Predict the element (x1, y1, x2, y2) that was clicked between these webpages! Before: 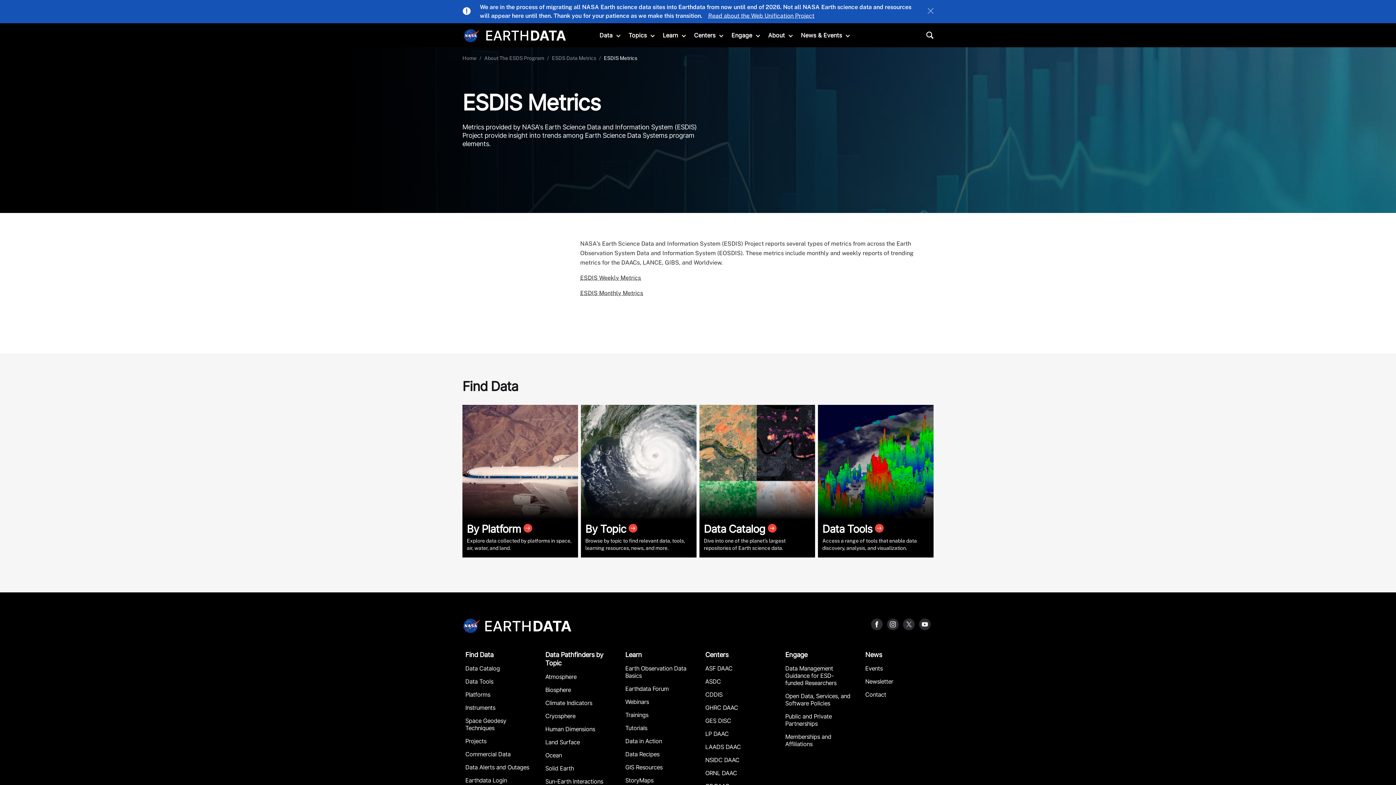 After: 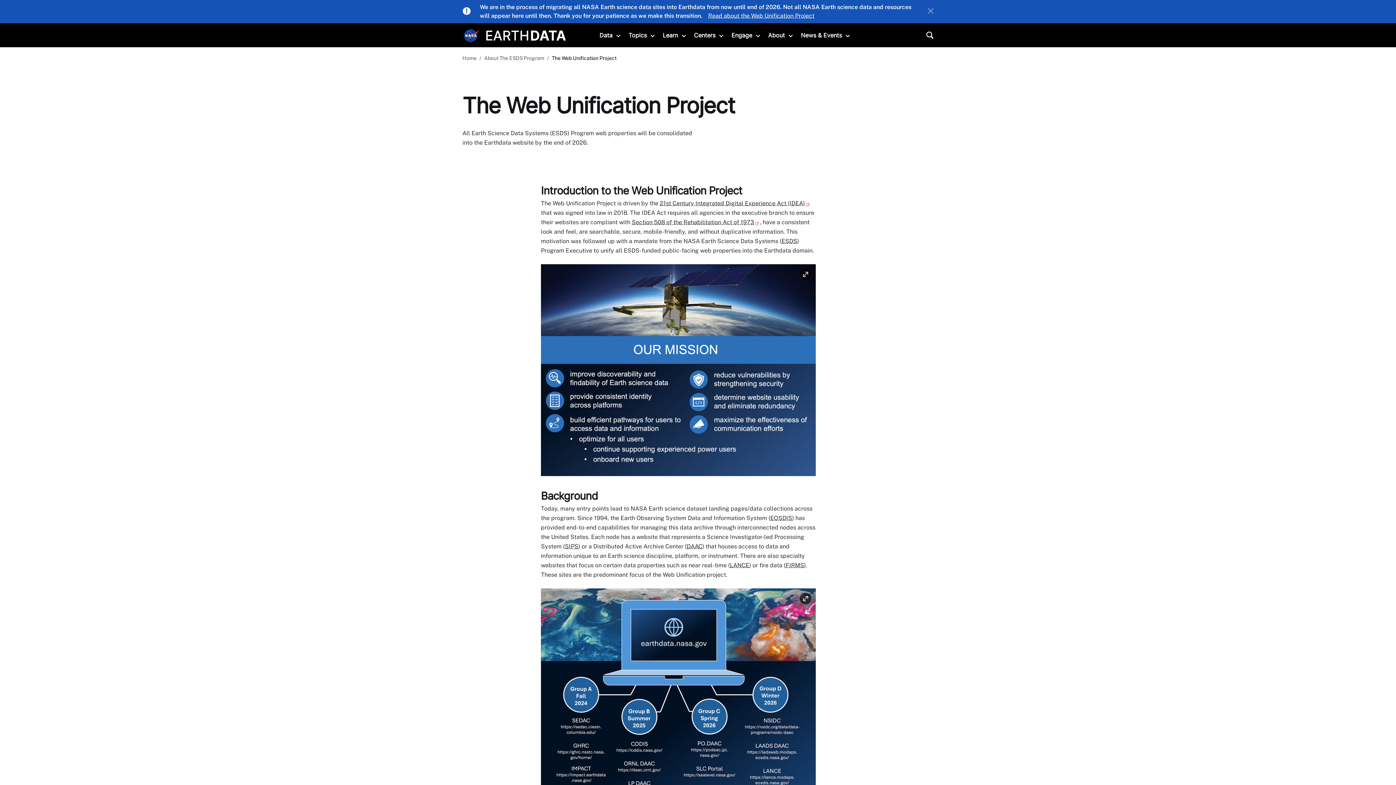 Action: bbox: (708, 12, 814, 19) label: Read about the Web Unification Project